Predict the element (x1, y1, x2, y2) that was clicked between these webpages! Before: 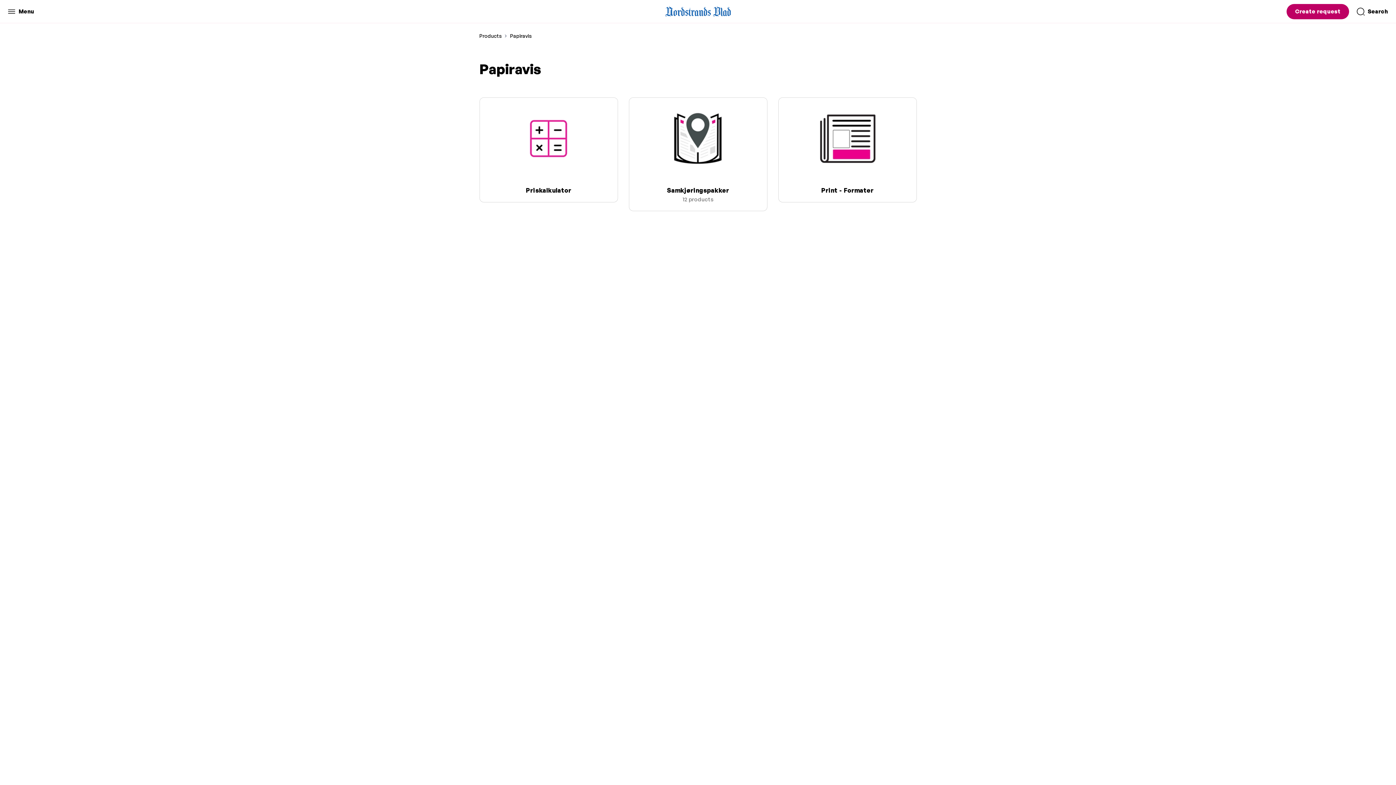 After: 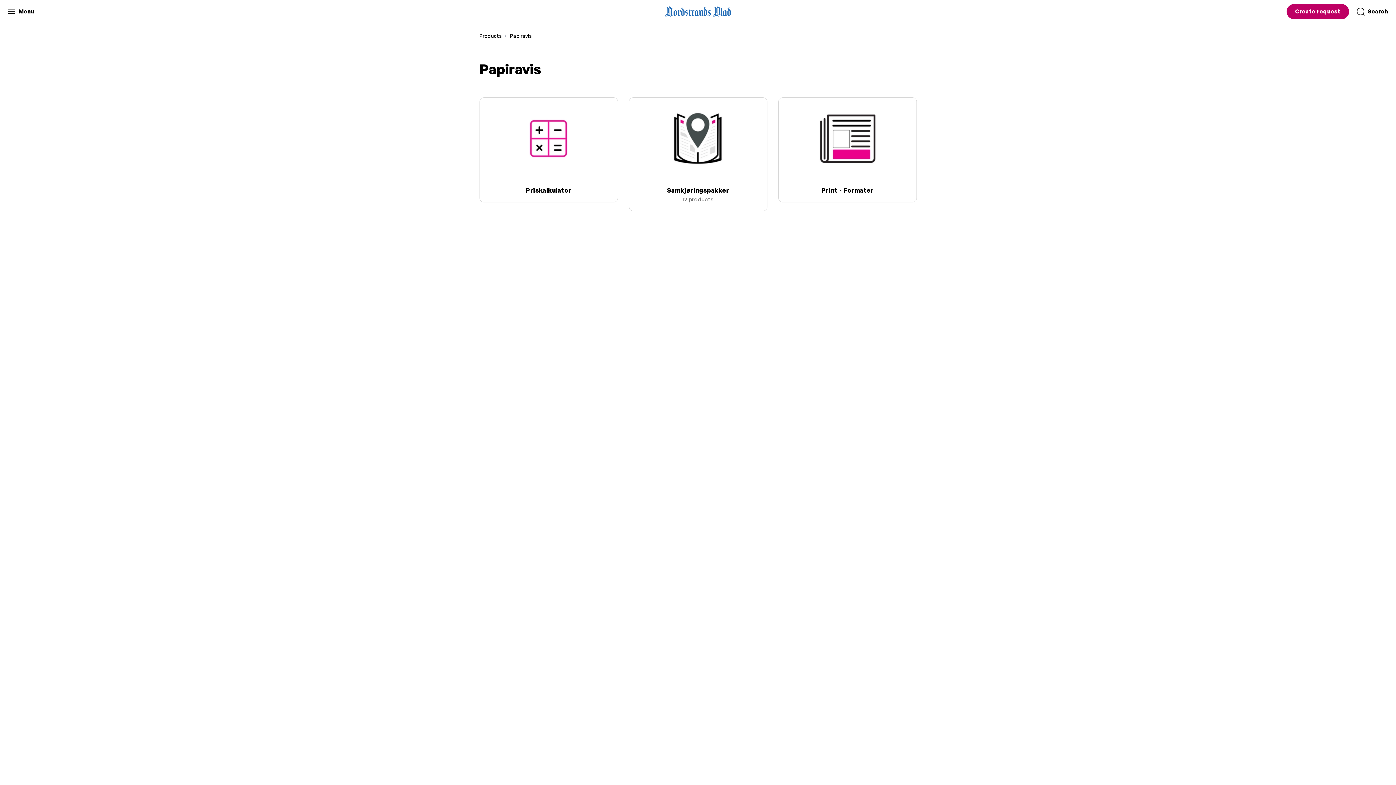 Action: bbox: (510, 33, 532, 38) label: Papiravis